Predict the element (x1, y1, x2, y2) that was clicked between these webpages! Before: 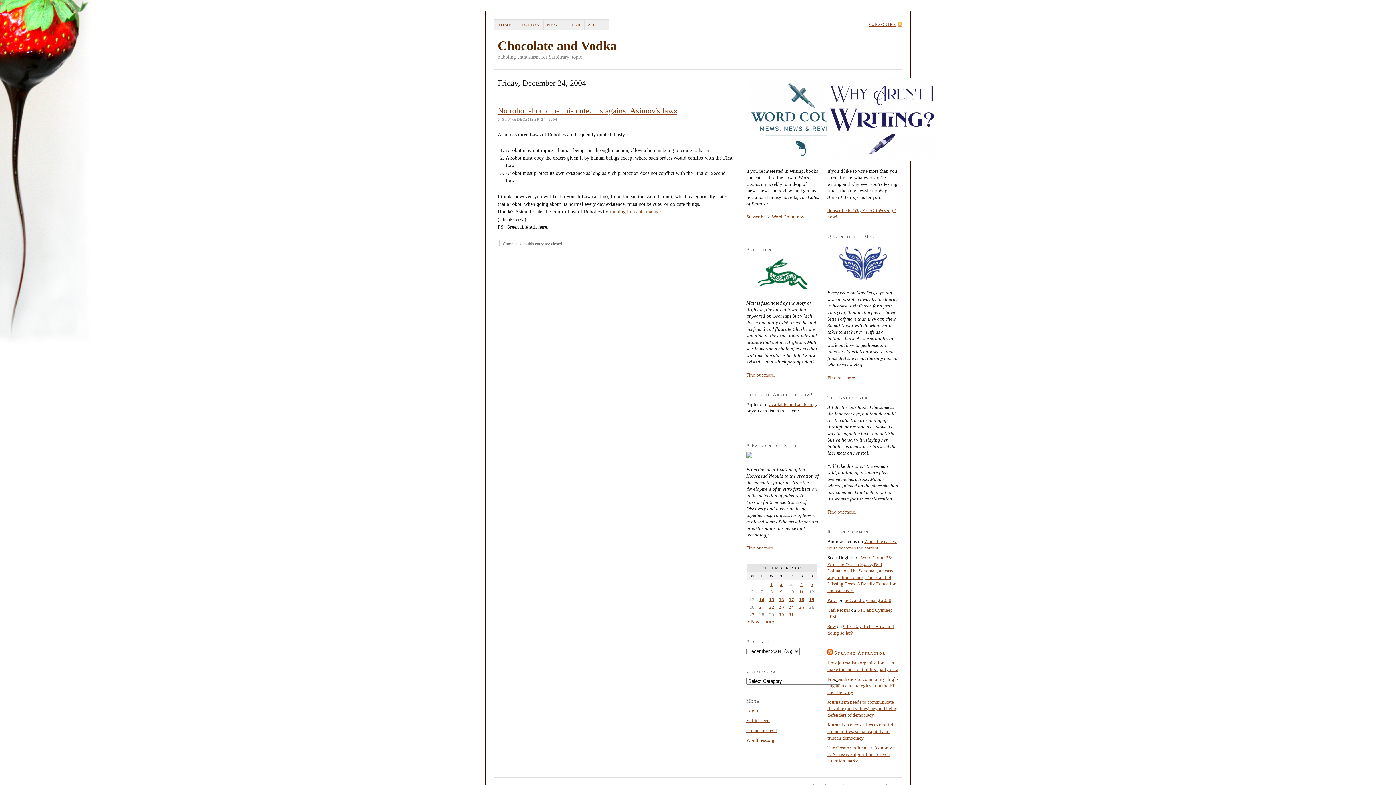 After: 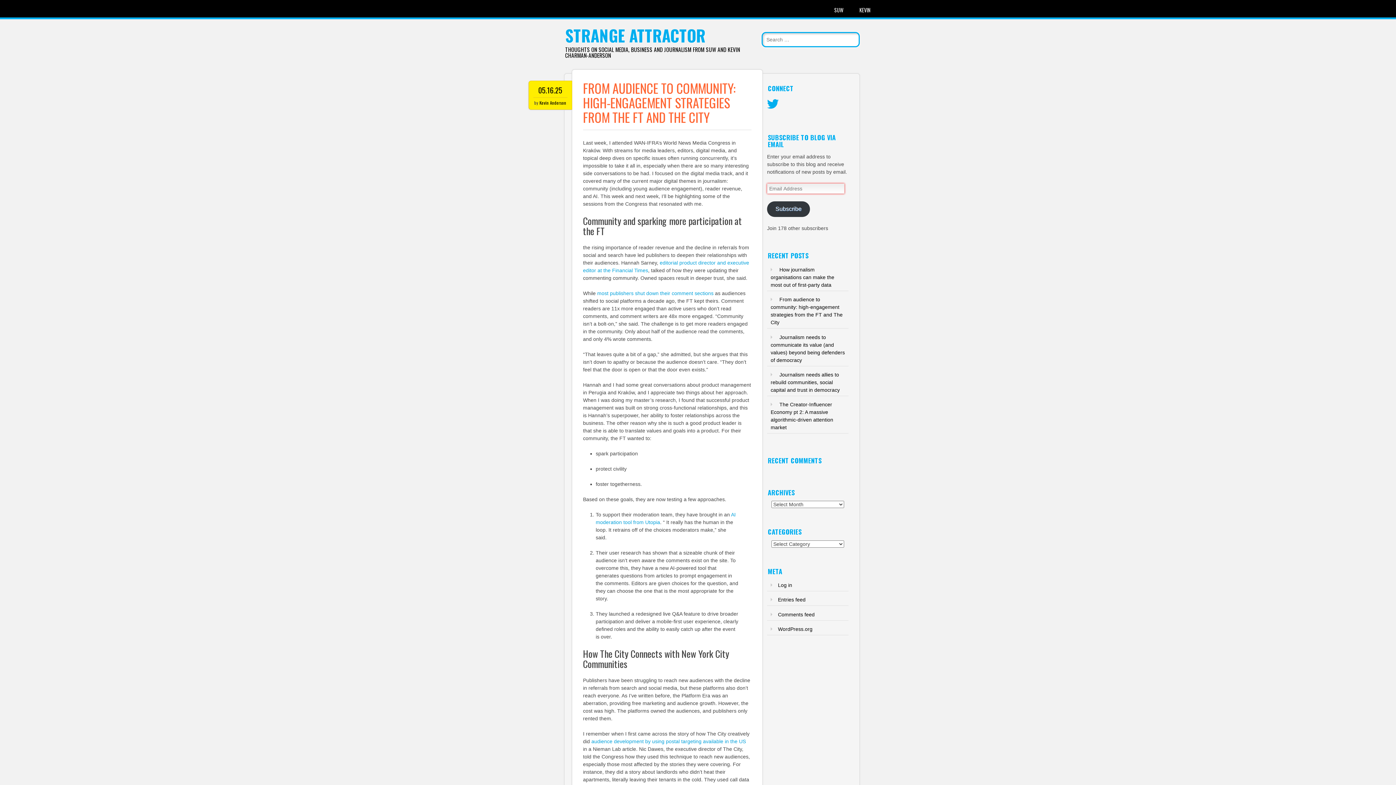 Action: bbox: (827, 676, 898, 695) label: From audience to community: high-engagement strategies from the FT and The City